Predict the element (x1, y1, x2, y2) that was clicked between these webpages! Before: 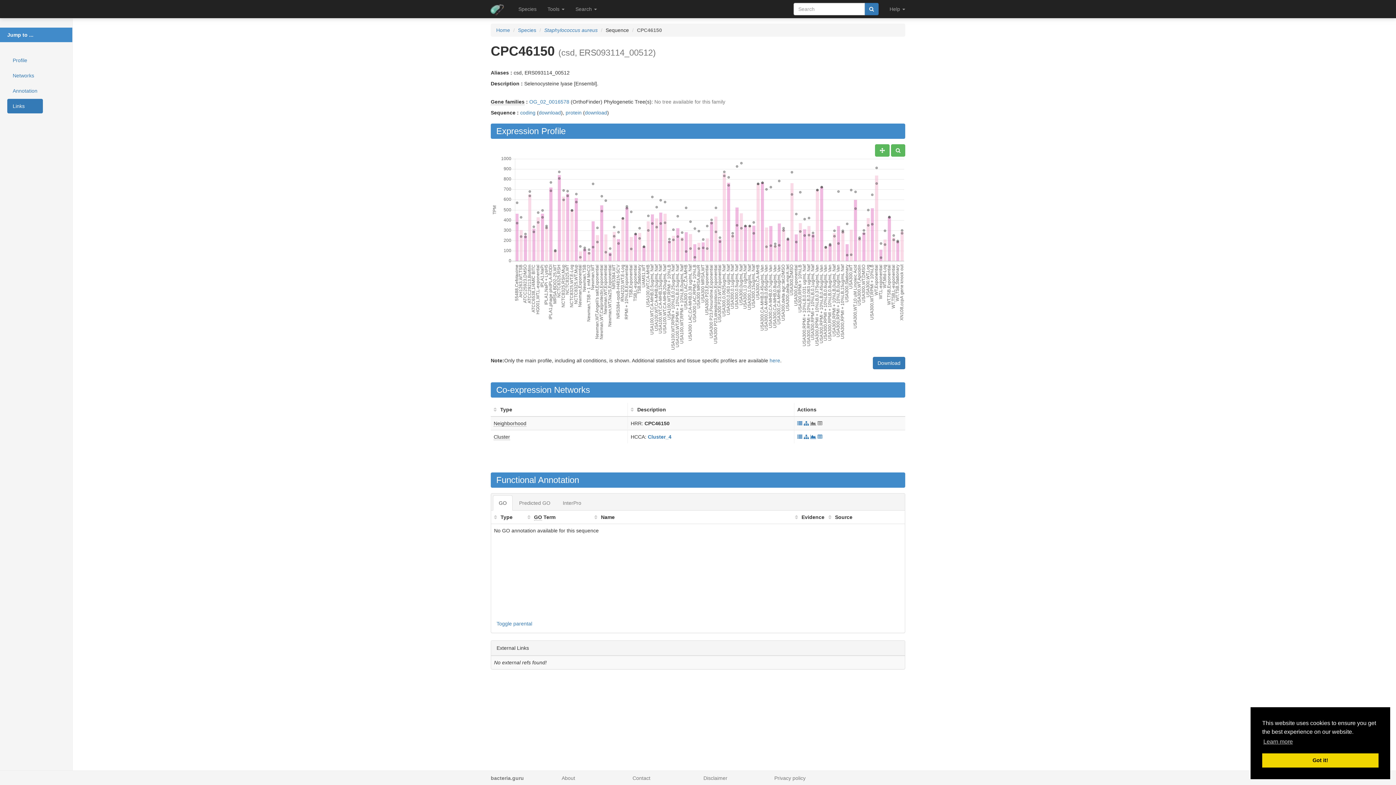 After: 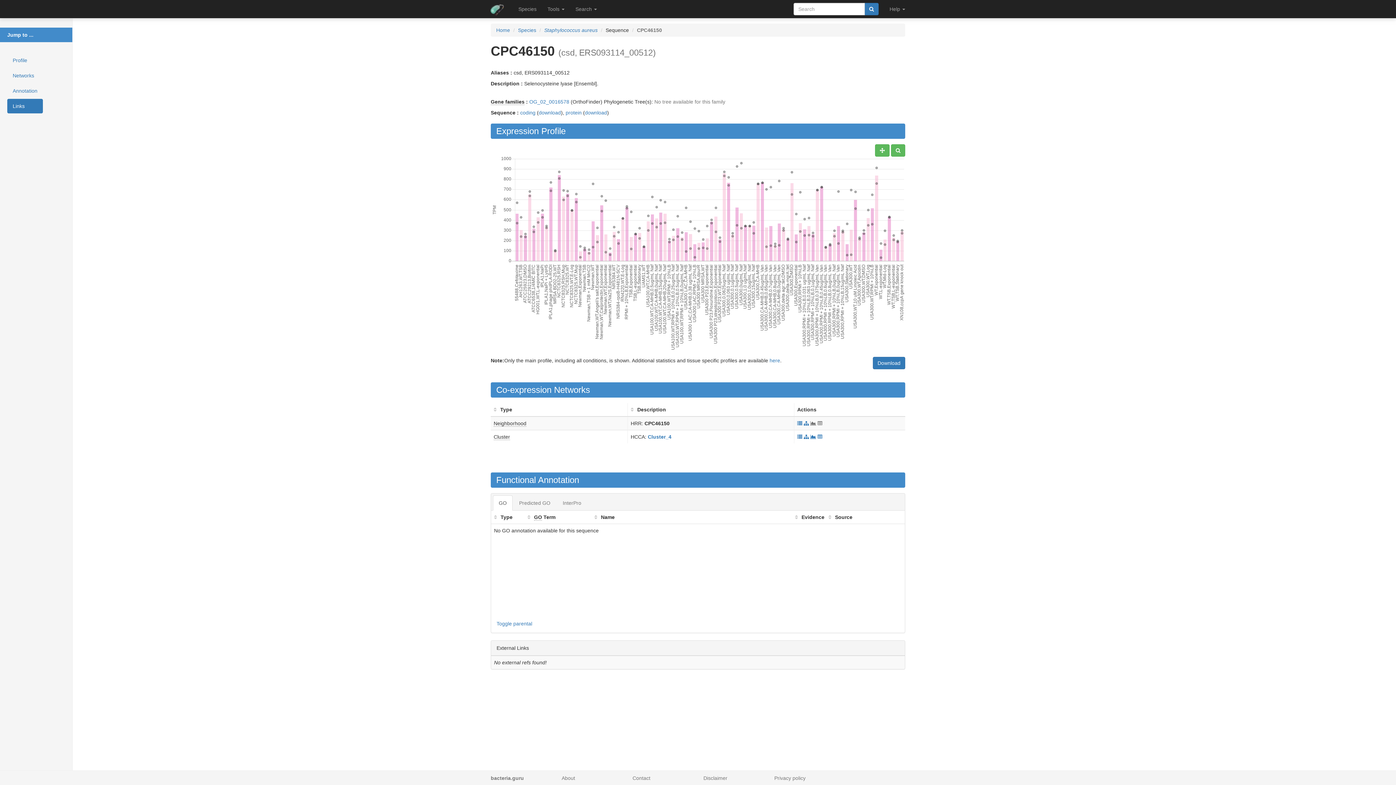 Action: bbox: (1262, 753, 1378, 768) label: dismiss cookie message